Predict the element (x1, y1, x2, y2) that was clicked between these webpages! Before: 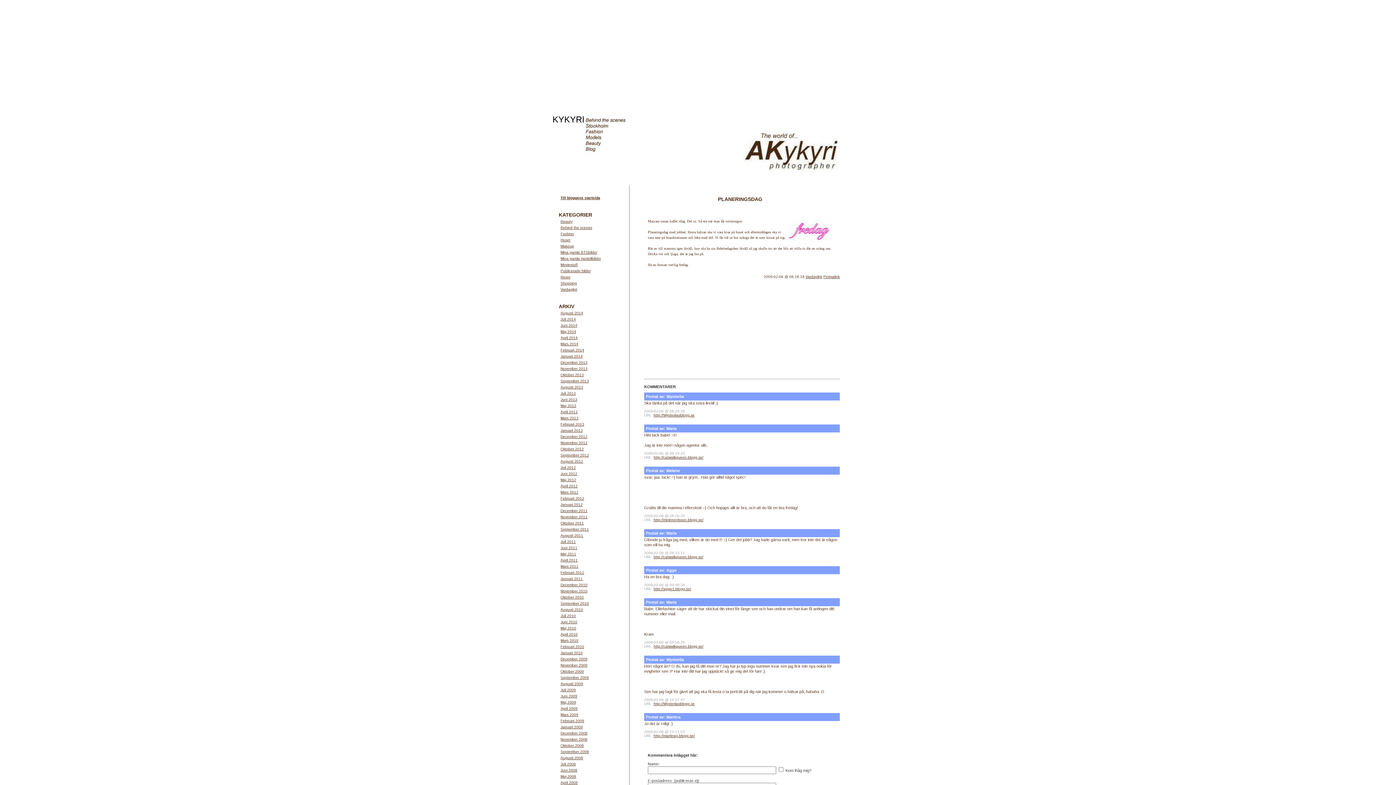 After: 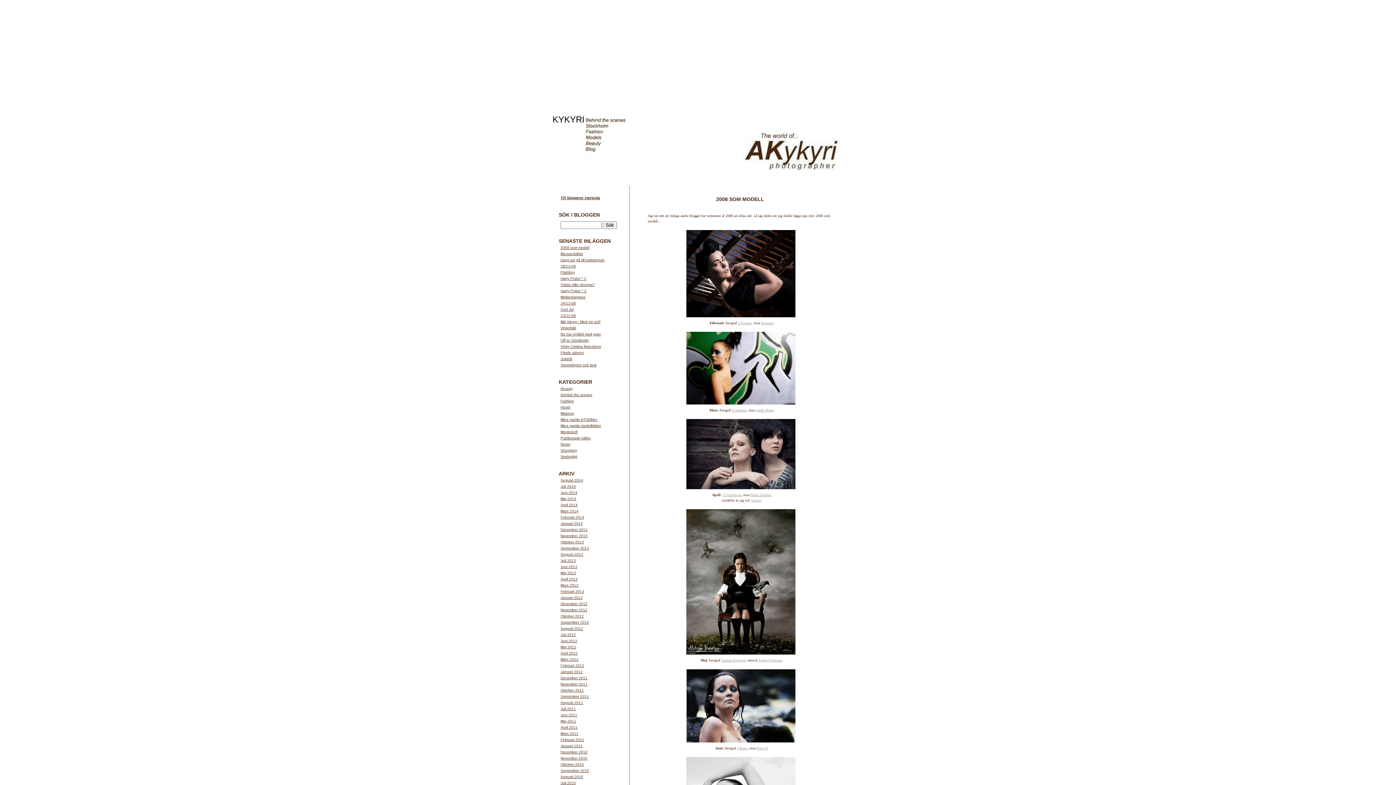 Action: bbox: (560, 731, 587, 735) label: December 2008